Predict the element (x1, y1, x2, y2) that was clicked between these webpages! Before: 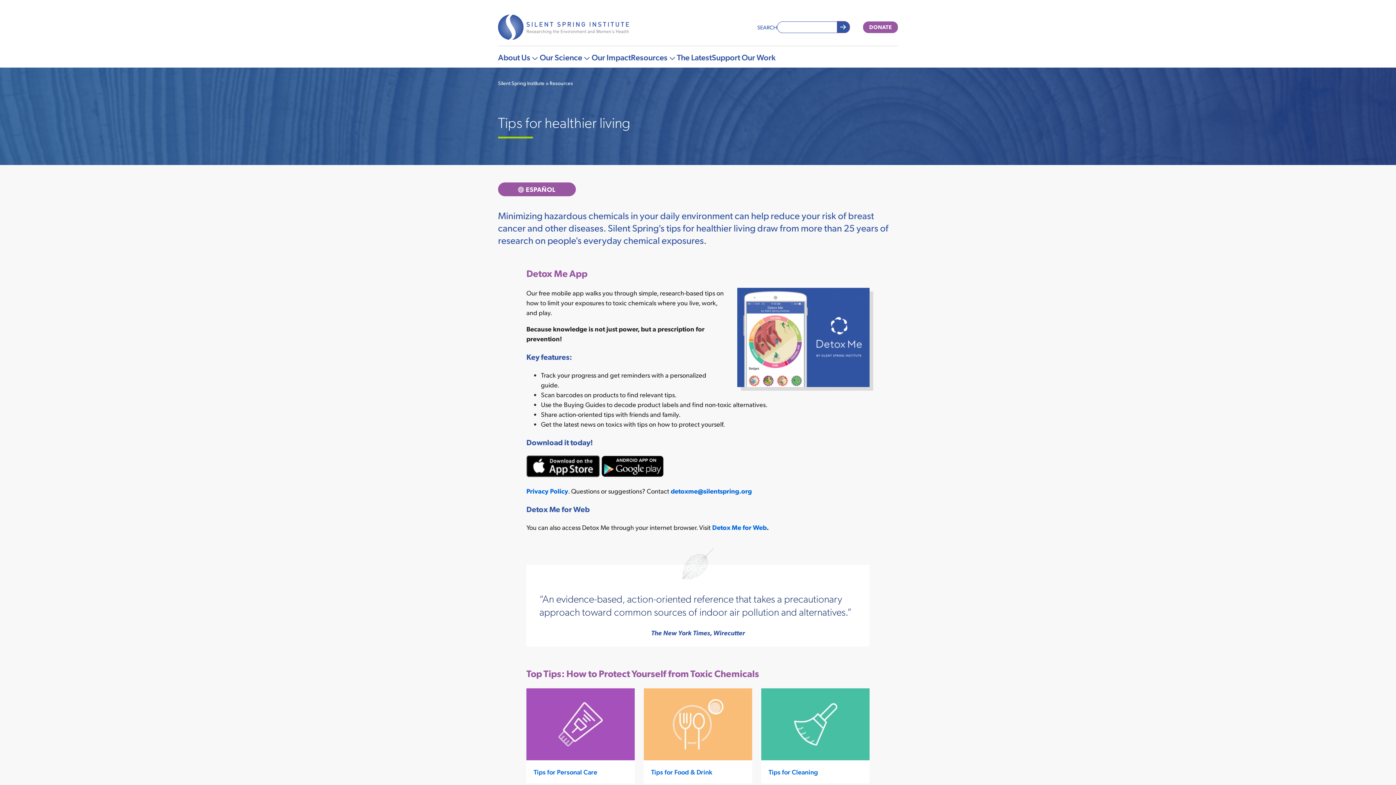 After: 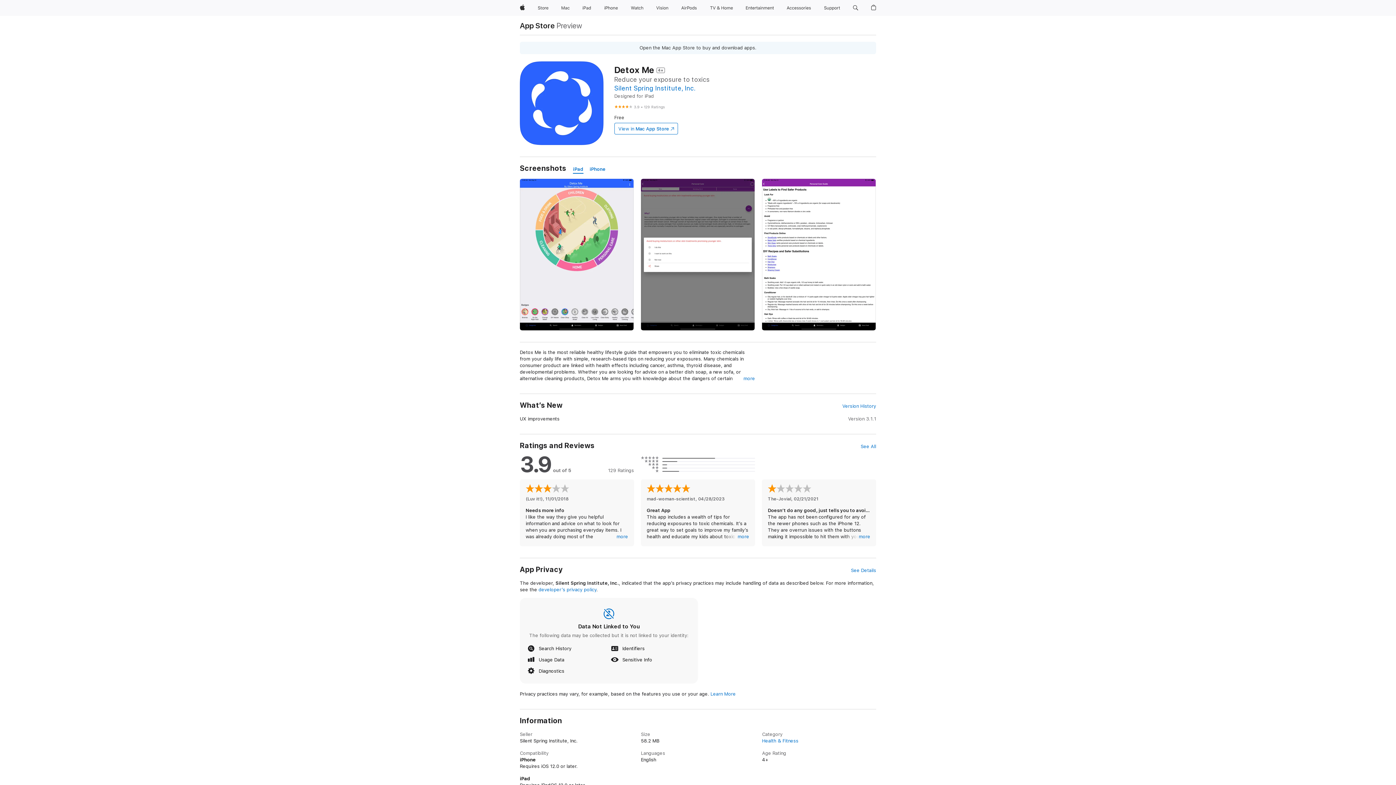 Action: bbox: (526, 470, 599, 478)